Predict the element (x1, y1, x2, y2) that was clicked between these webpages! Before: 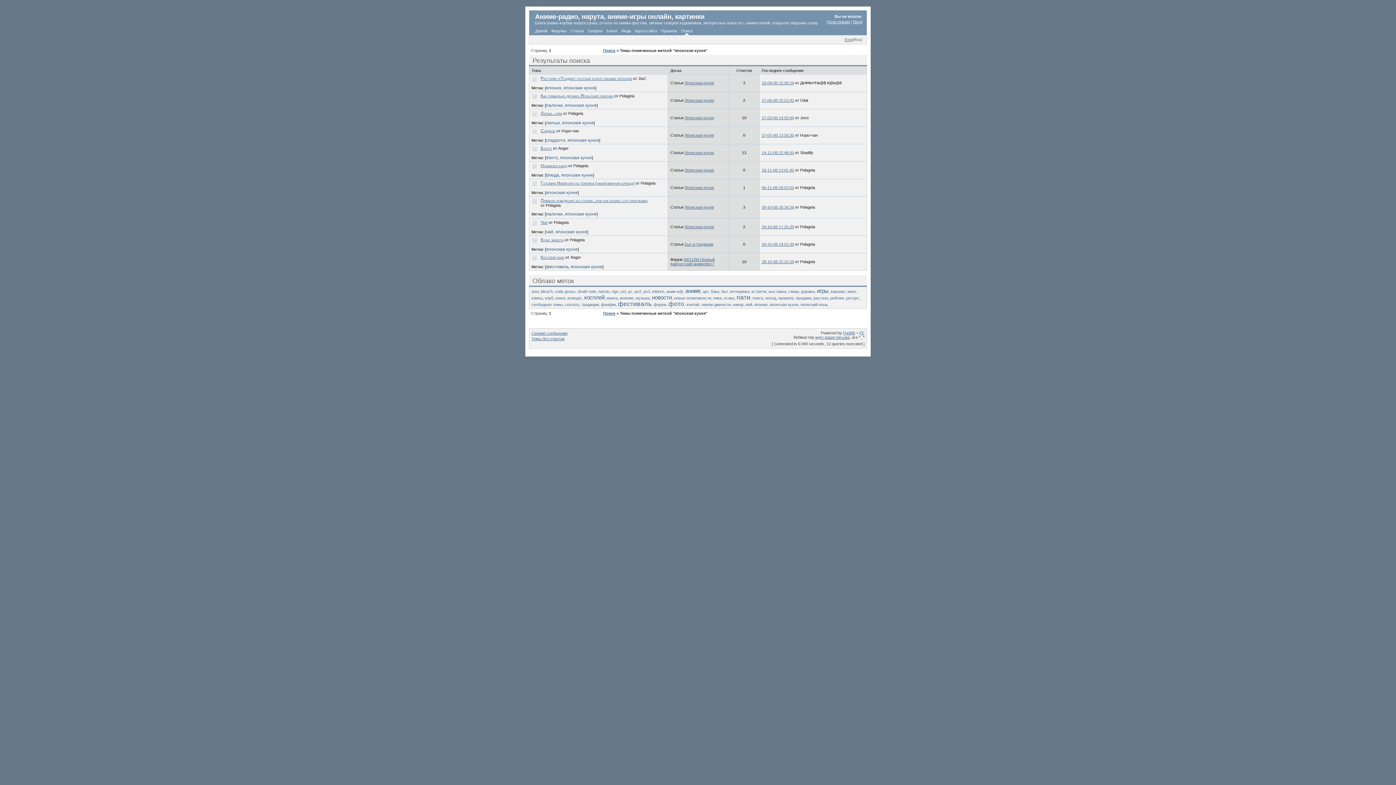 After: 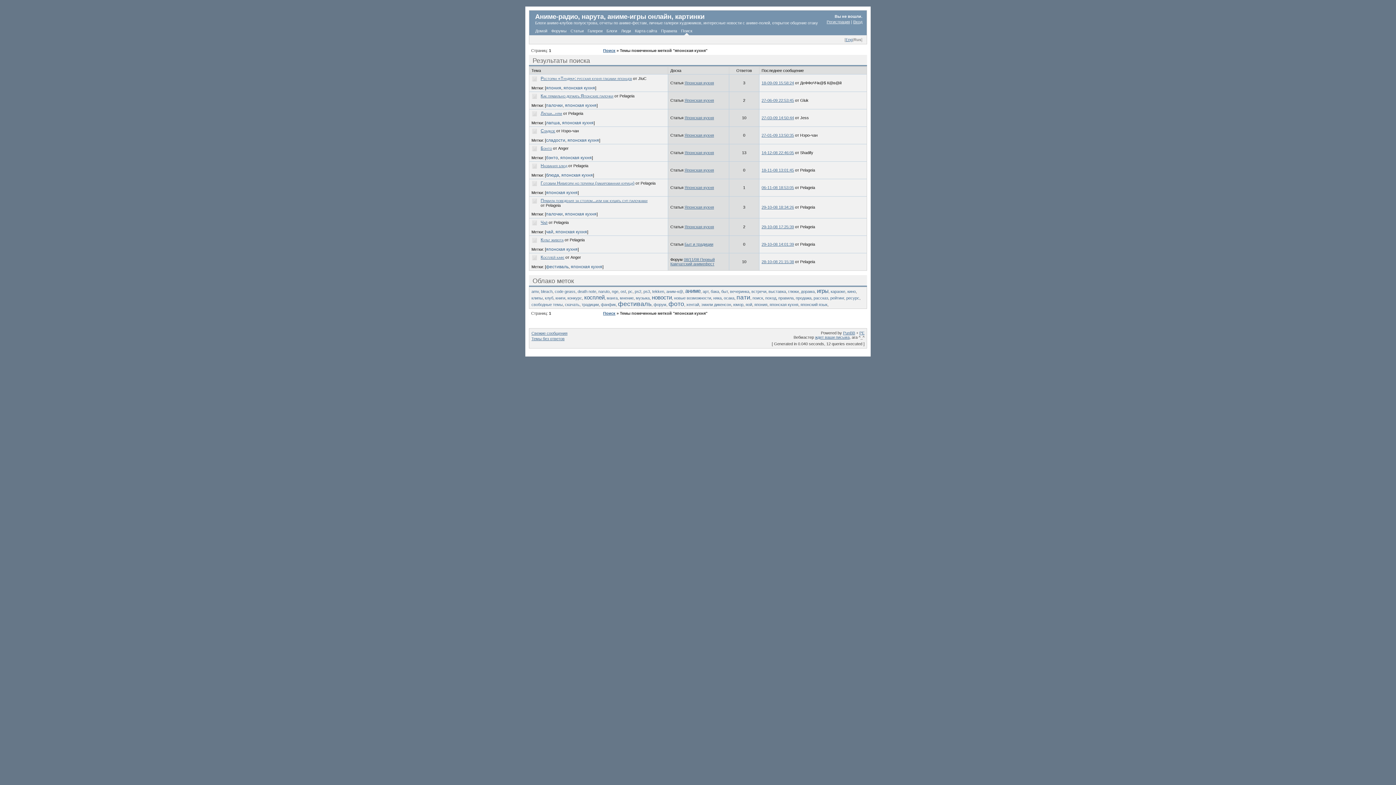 Action: bbox: (561, 172, 593, 177) label: японская кухня